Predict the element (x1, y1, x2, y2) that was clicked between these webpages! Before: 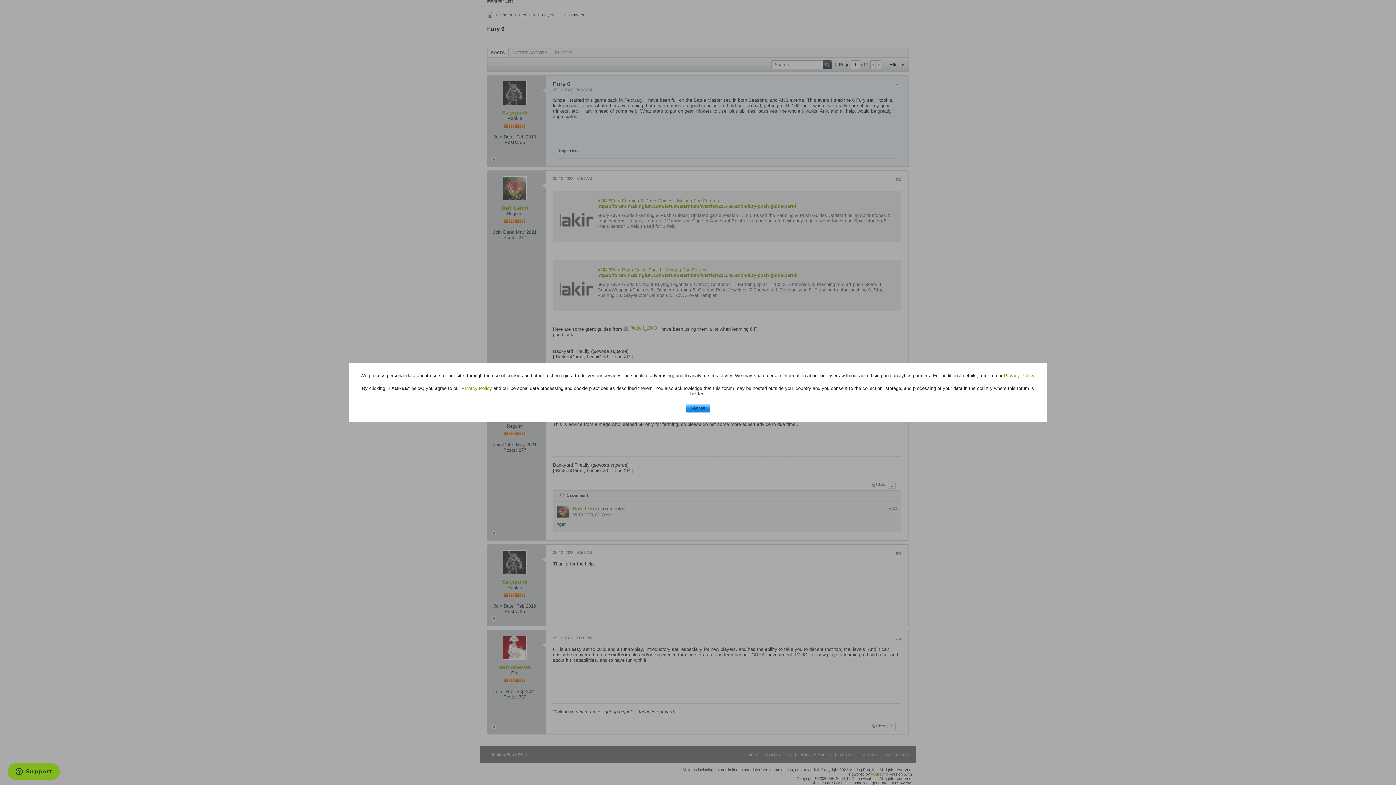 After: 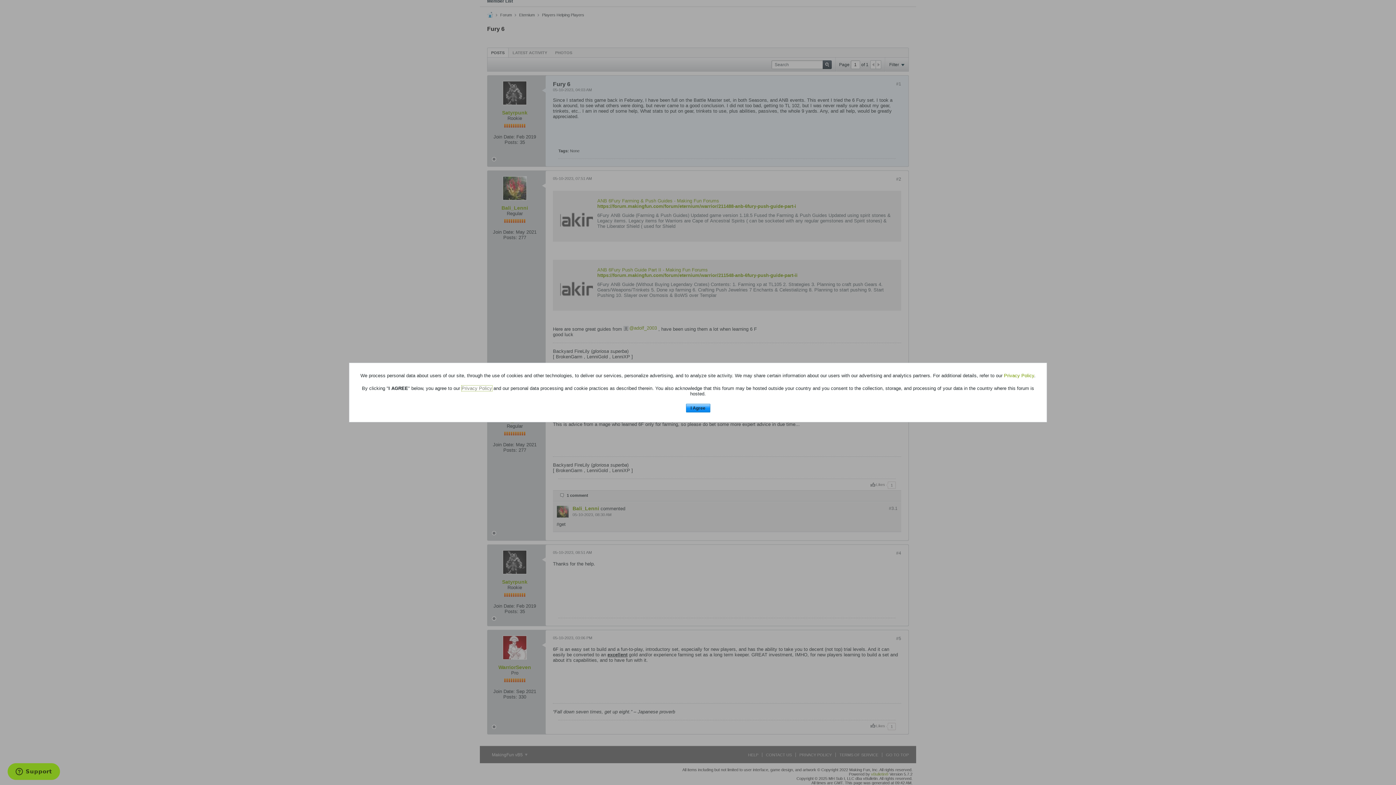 Action: label: Privacy Policy bbox: (461, 385, 492, 391)